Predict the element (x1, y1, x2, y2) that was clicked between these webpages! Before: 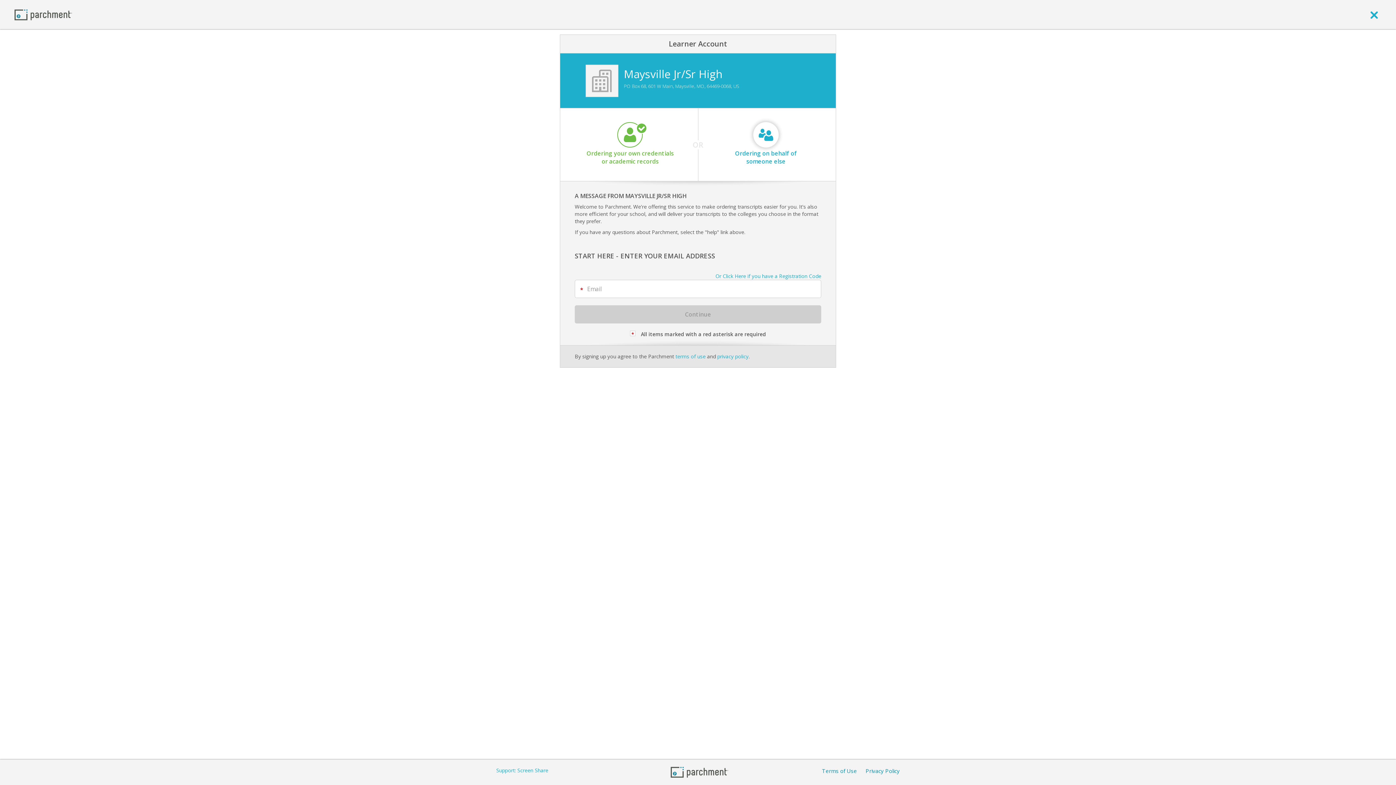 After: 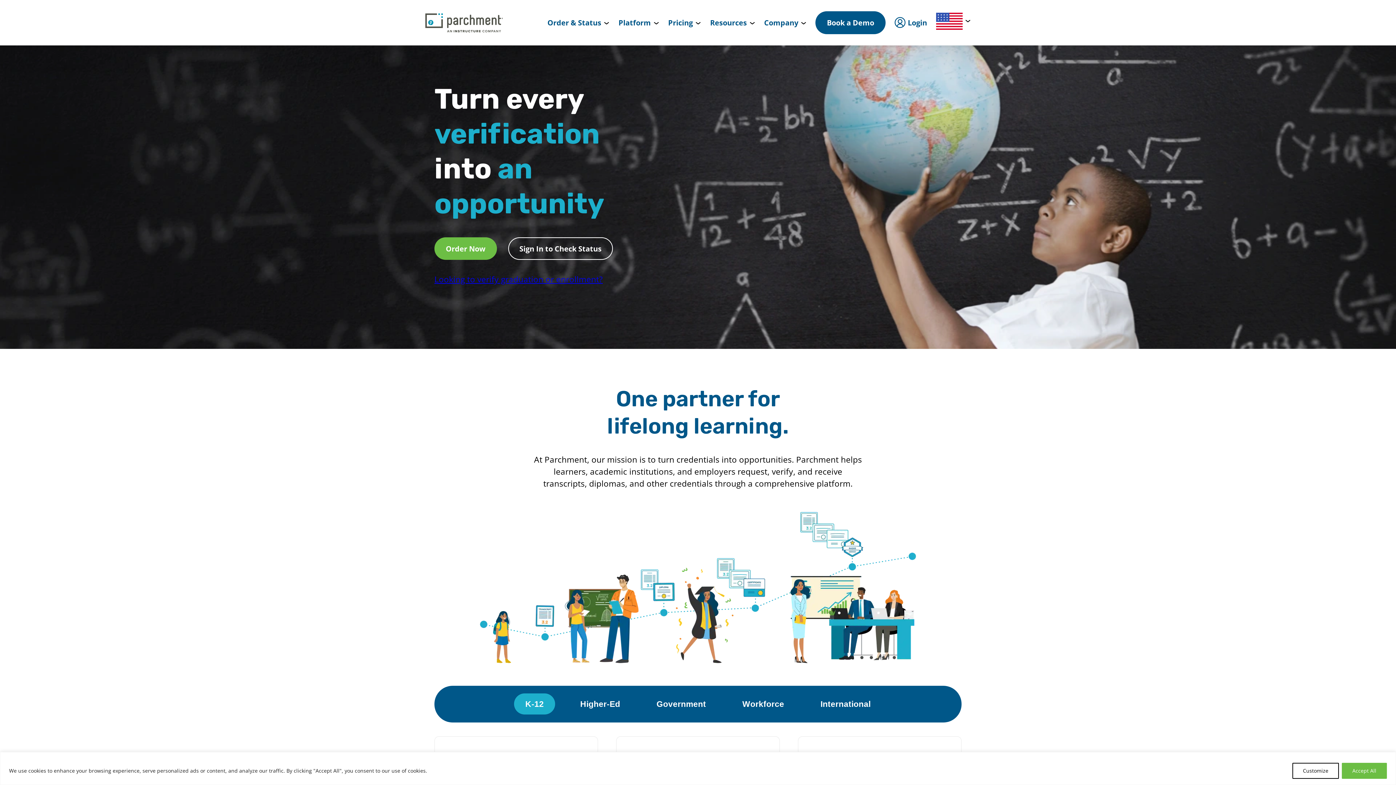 Action: bbox: (14, 10, 72, 17) label: Home page